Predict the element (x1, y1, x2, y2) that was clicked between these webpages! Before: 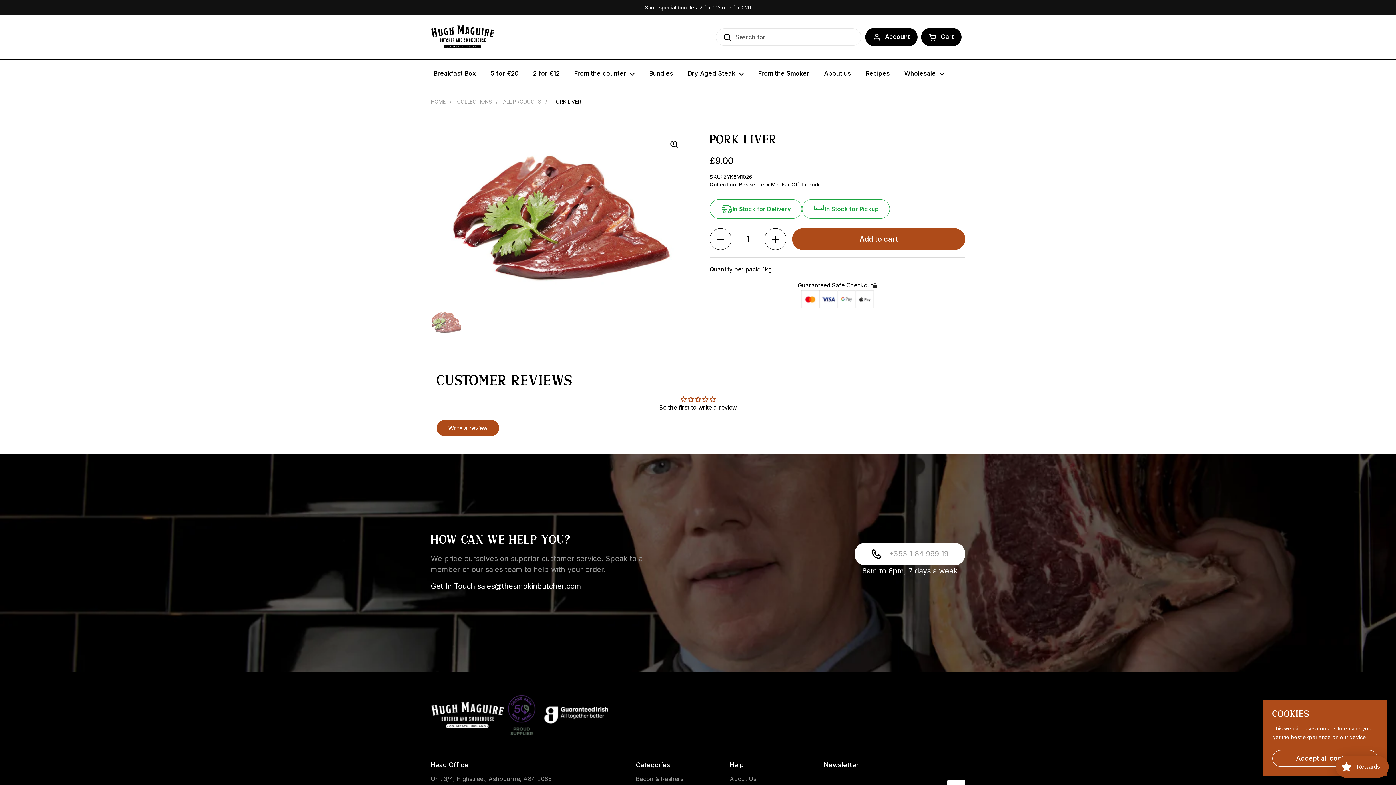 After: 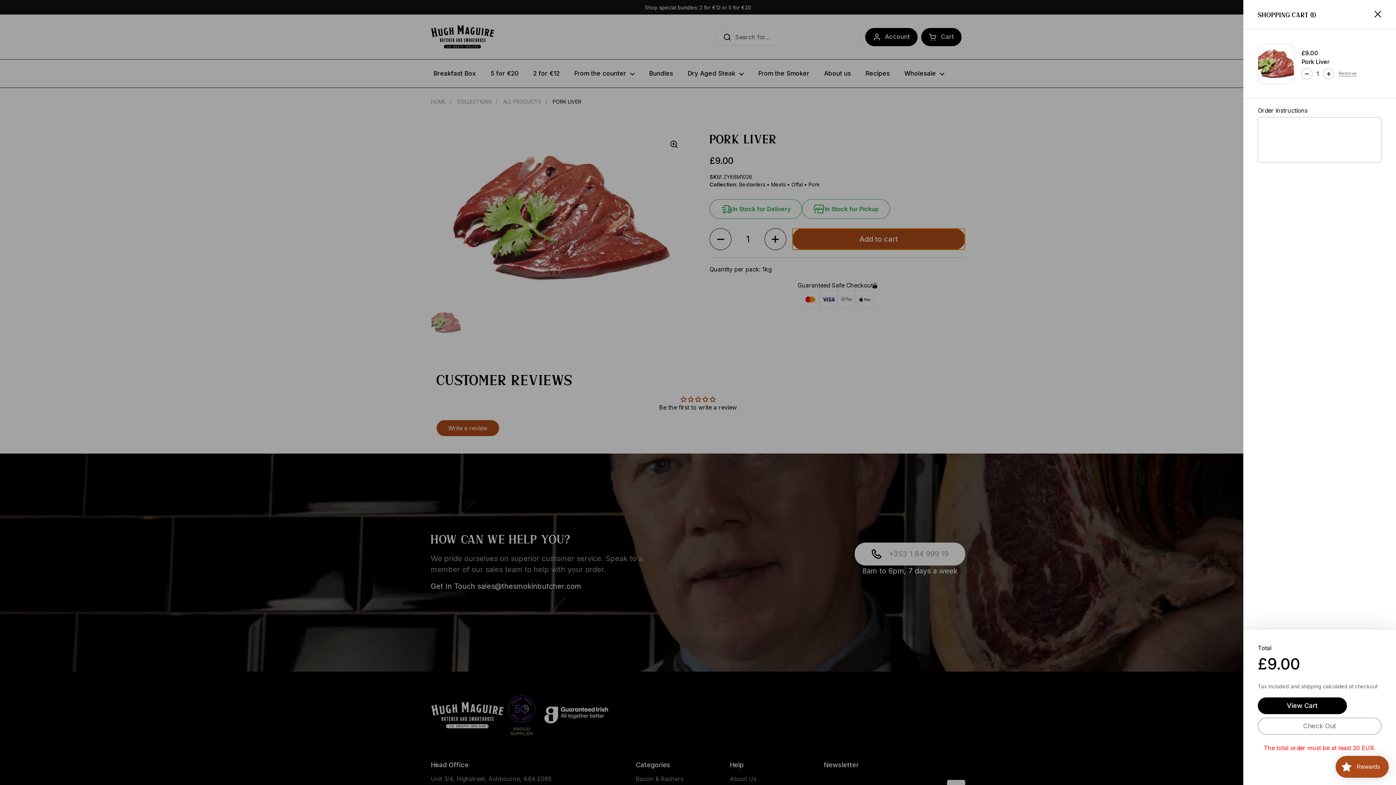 Action: bbox: (792, 228, 965, 250) label: Add to cart